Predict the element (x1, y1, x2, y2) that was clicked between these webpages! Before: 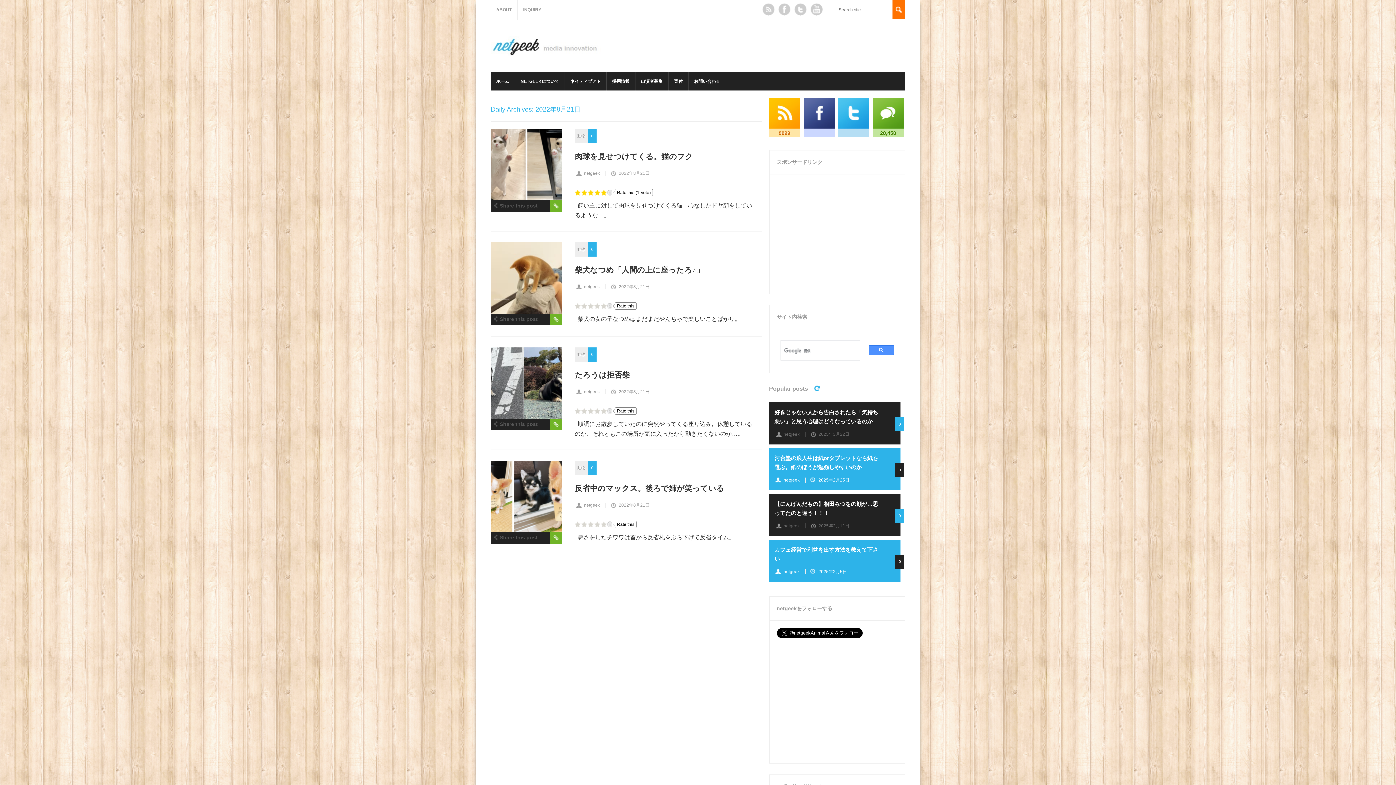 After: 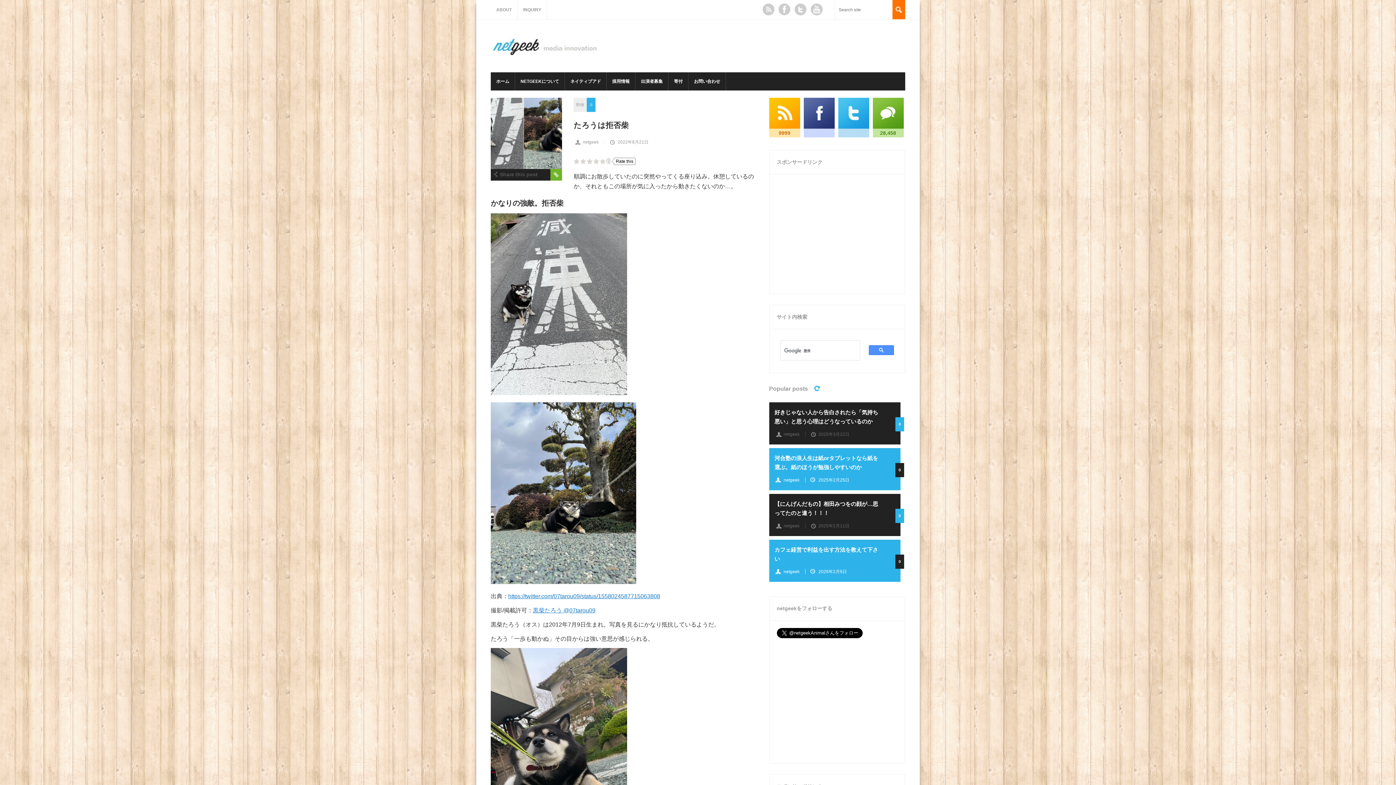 Action: bbox: (490, 347, 562, 418)